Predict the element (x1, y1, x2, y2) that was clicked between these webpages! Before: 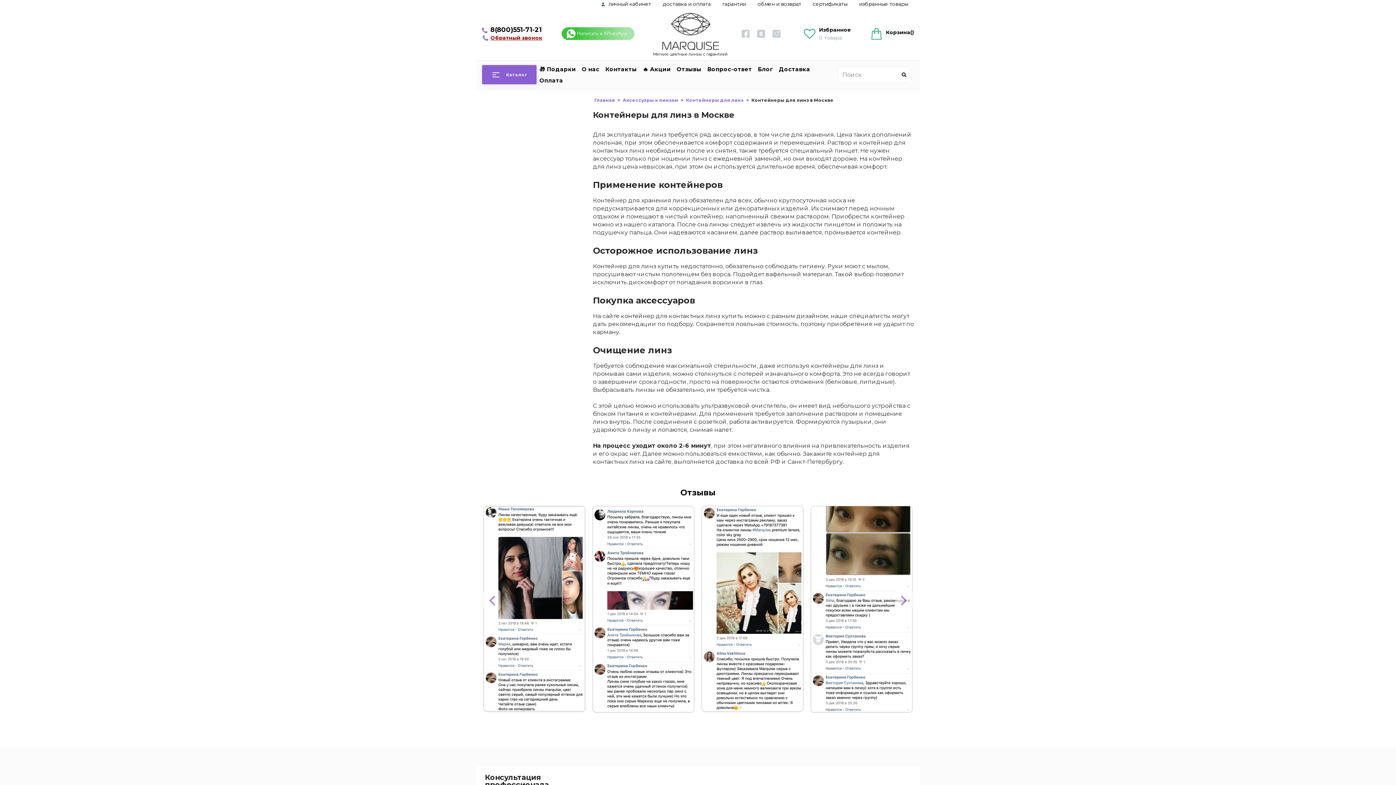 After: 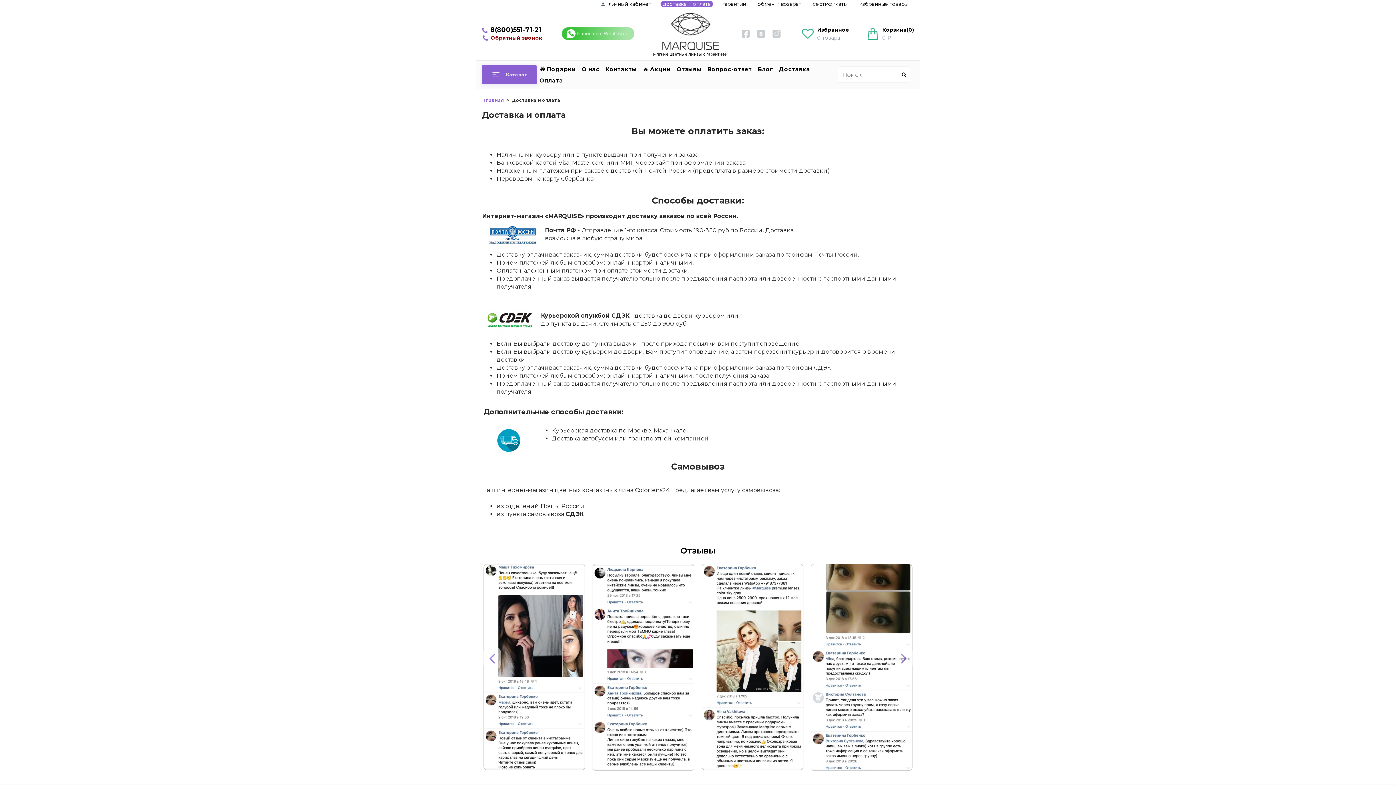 Action: bbox: (536, 74, 566, 86) label: Оплата